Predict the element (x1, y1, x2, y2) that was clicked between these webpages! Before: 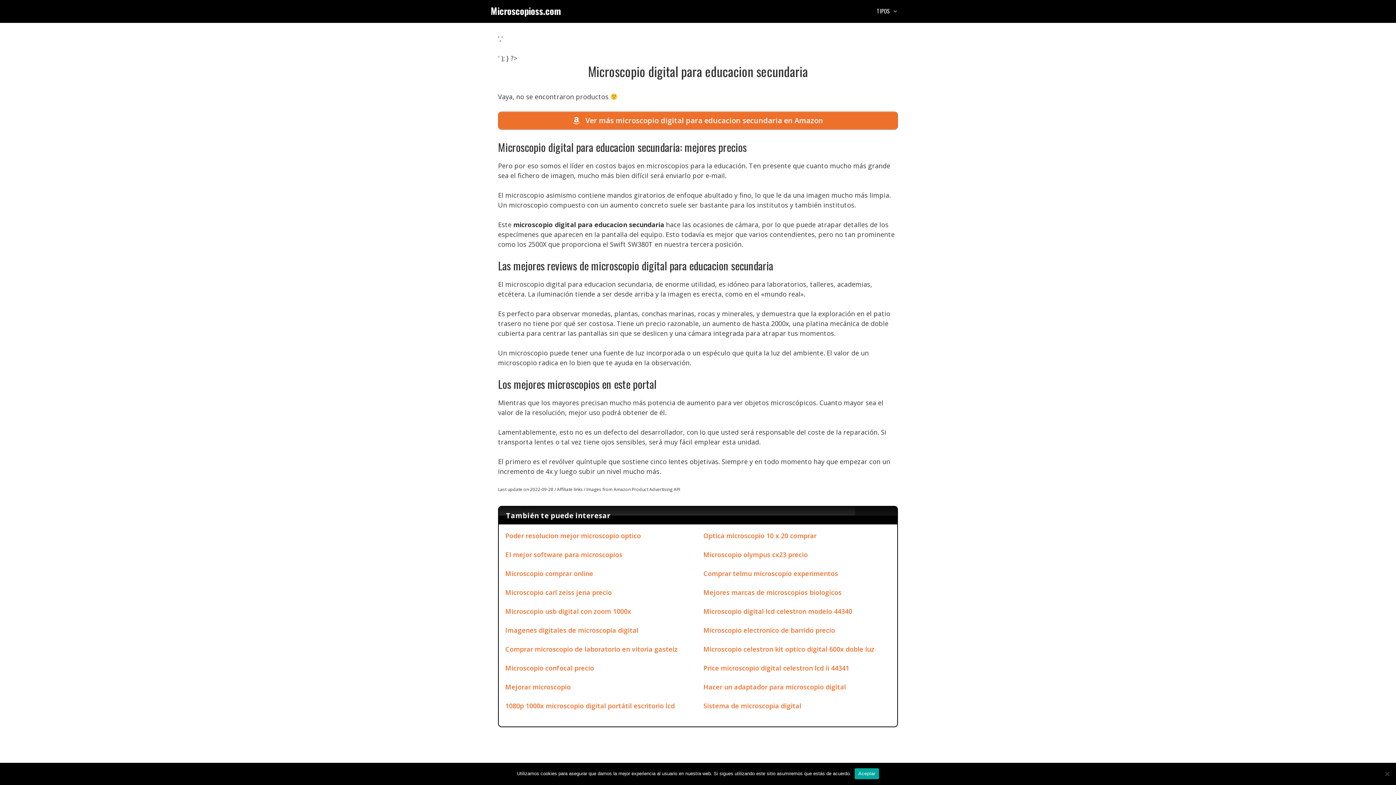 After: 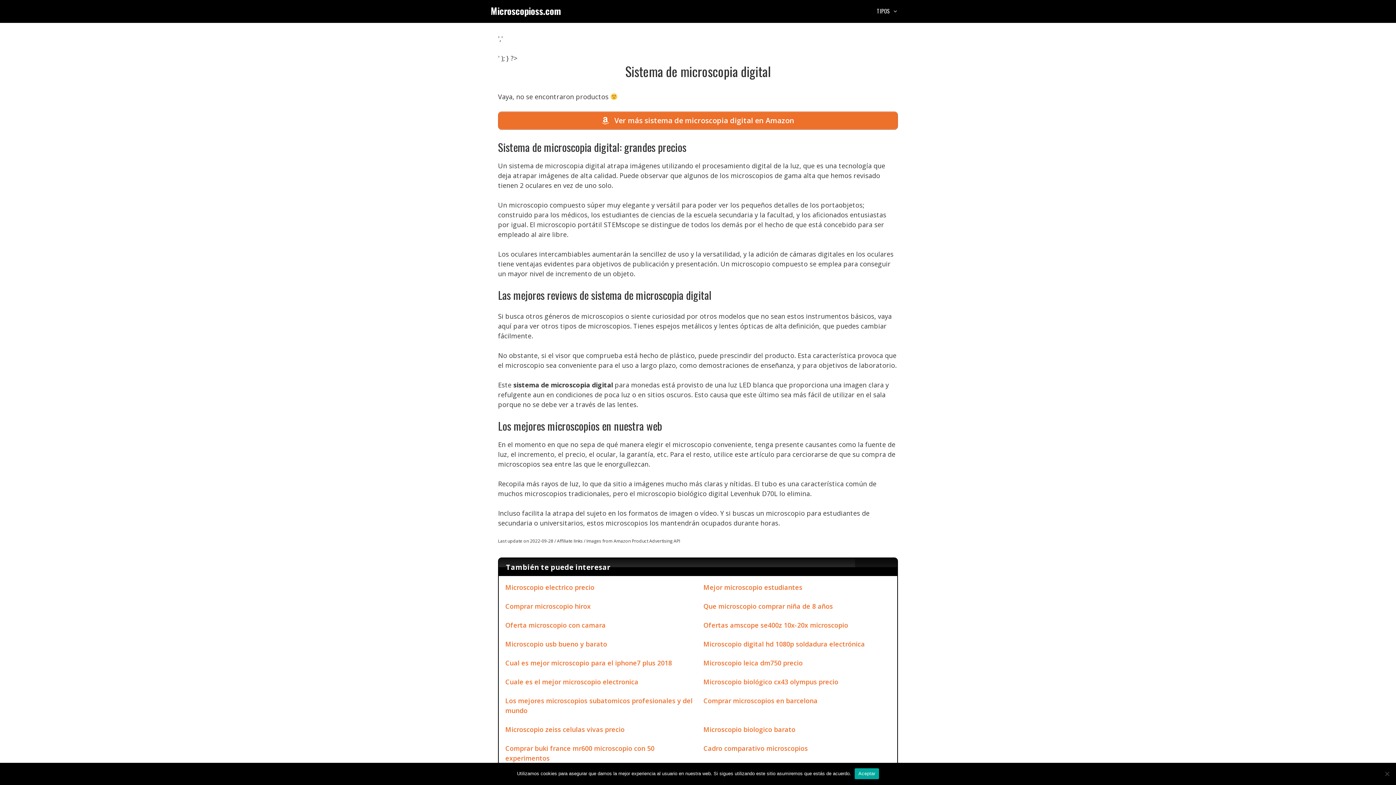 Action: bbox: (703, 701, 801, 710) label: Sistema de microscopia digital